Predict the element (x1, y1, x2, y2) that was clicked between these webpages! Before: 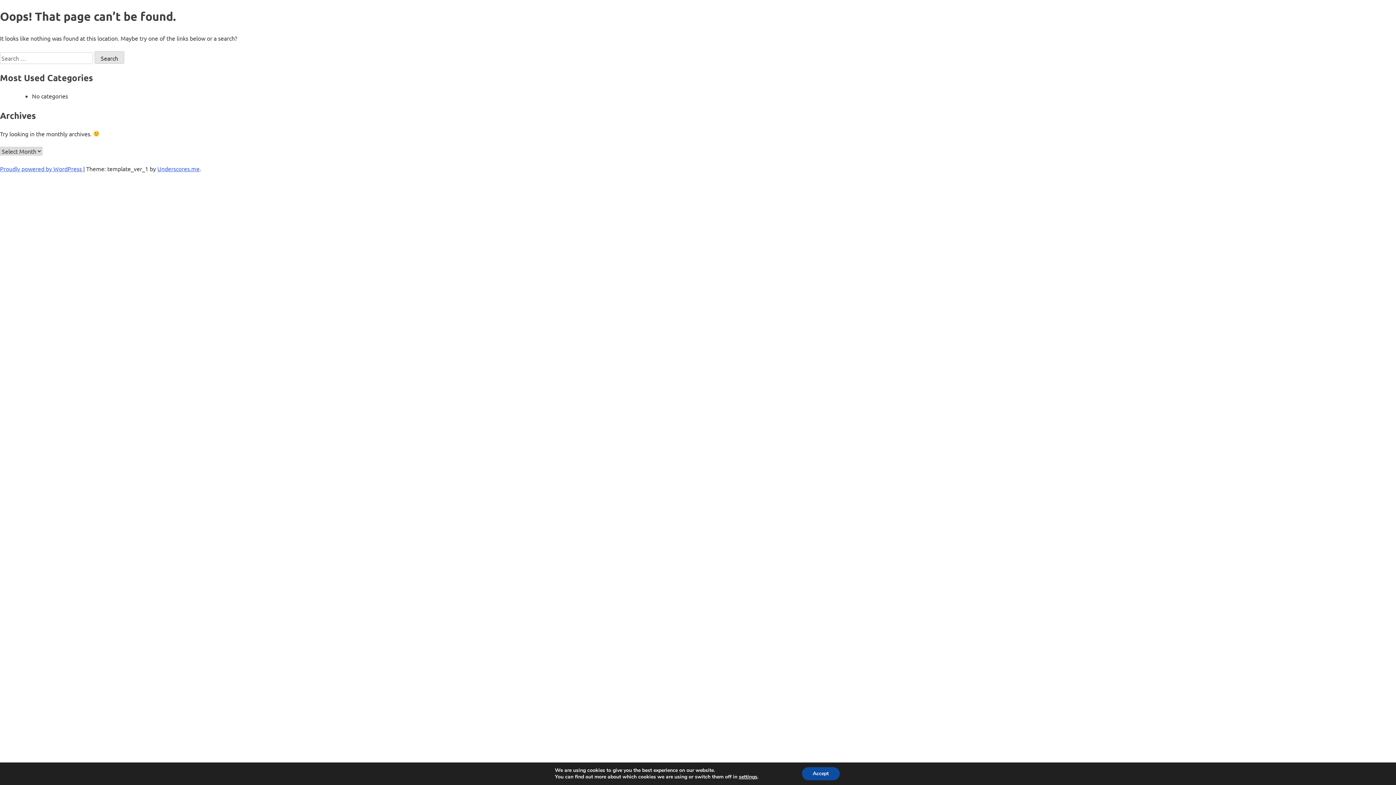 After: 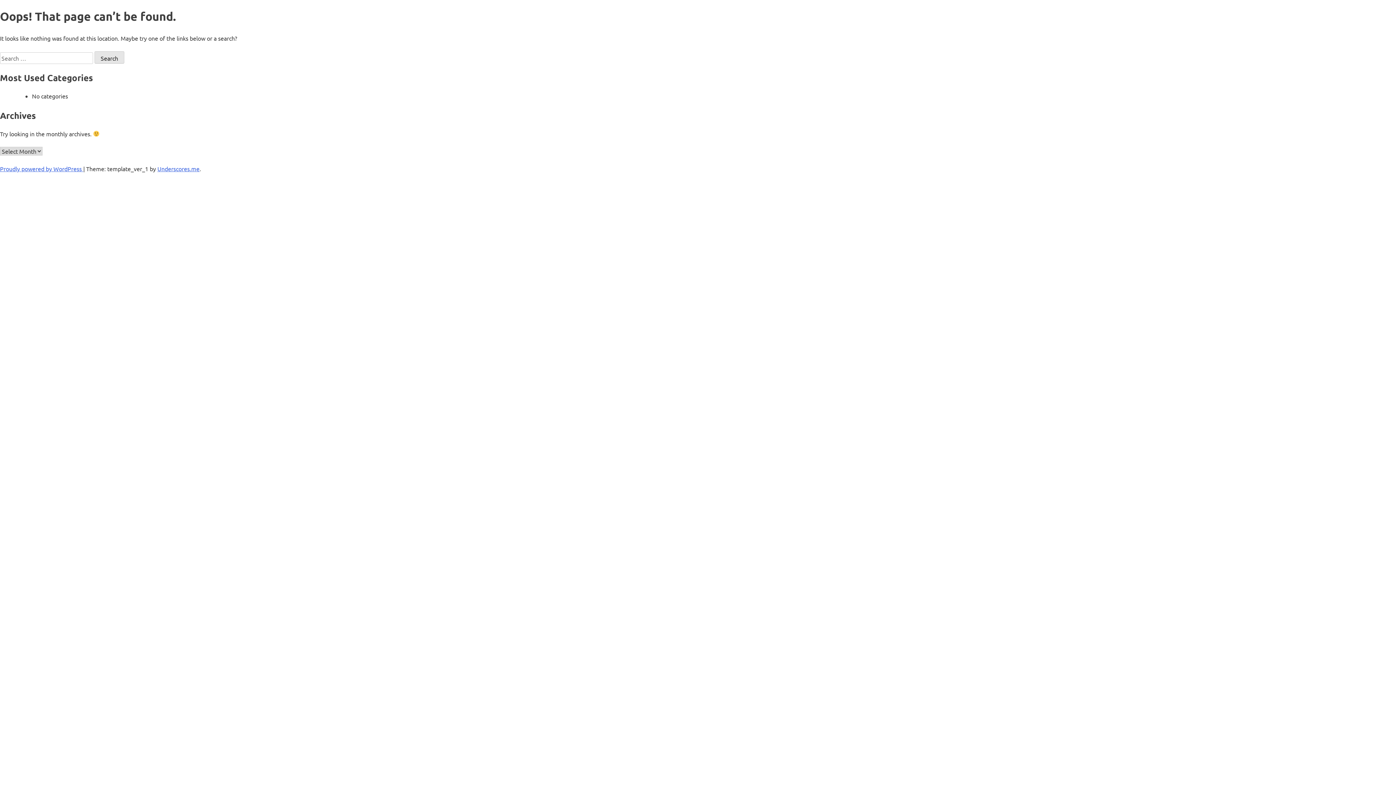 Action: label: Accept bbox: (802, 767, 839, 780)